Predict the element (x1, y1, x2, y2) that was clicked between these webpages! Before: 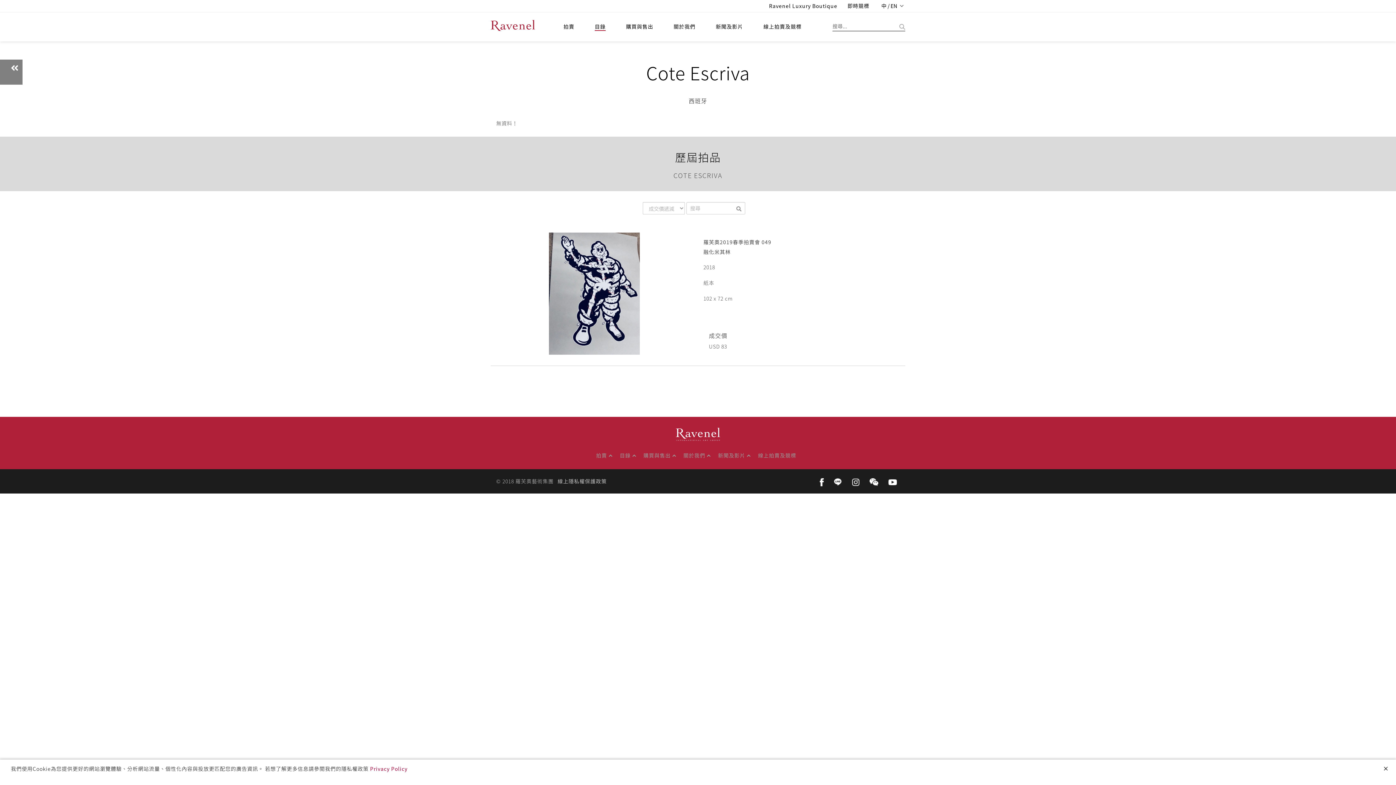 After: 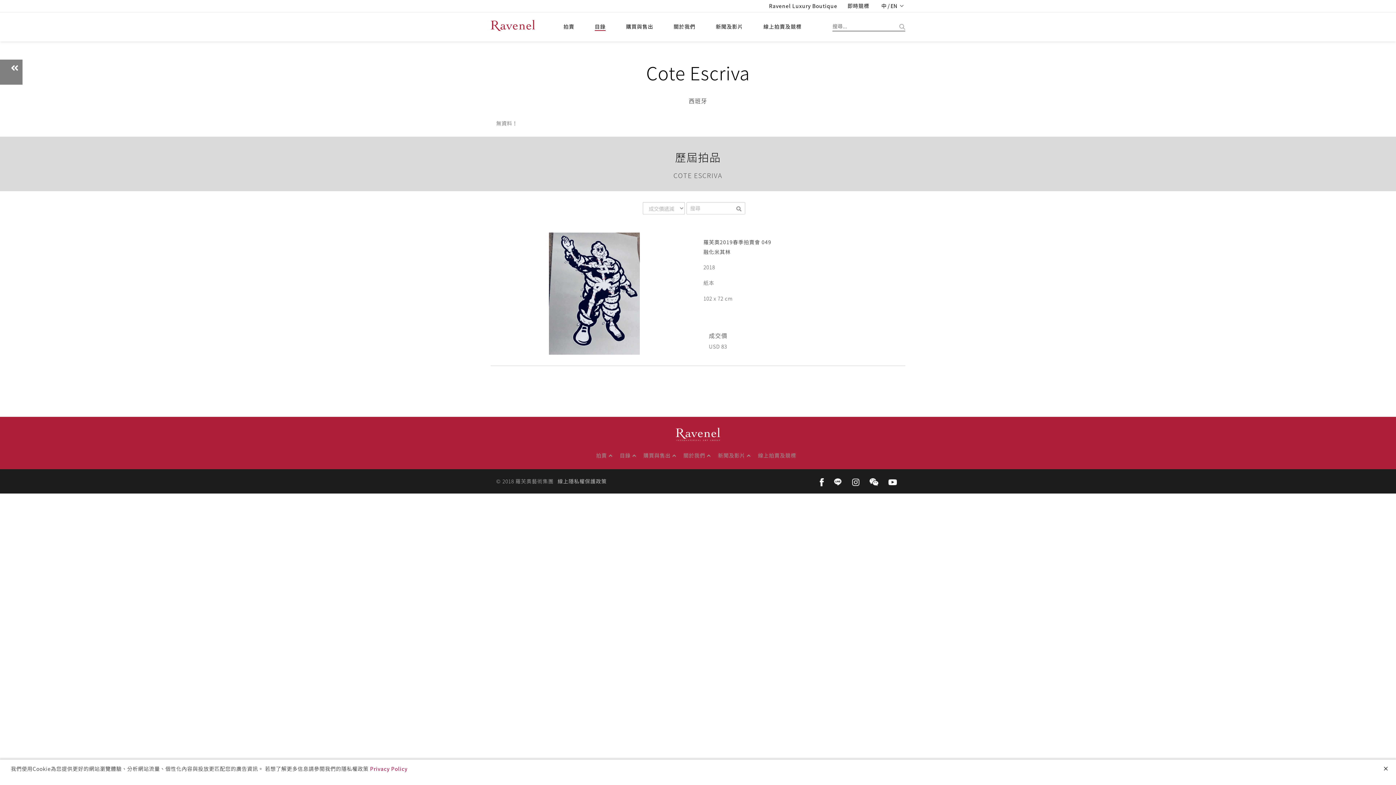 Action: bbox: (703, 234, 771, 242) label: 羅芙奧2019春季拍賣會 049